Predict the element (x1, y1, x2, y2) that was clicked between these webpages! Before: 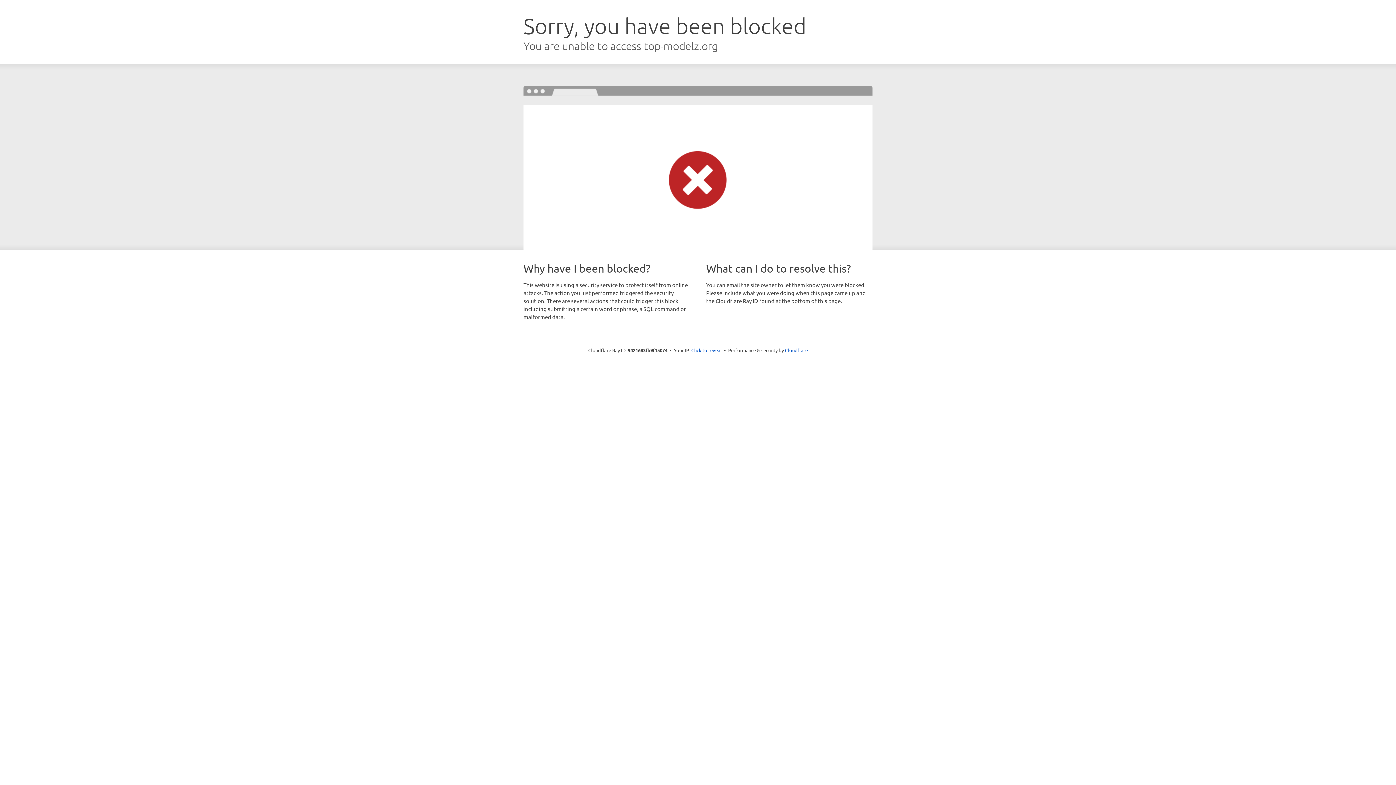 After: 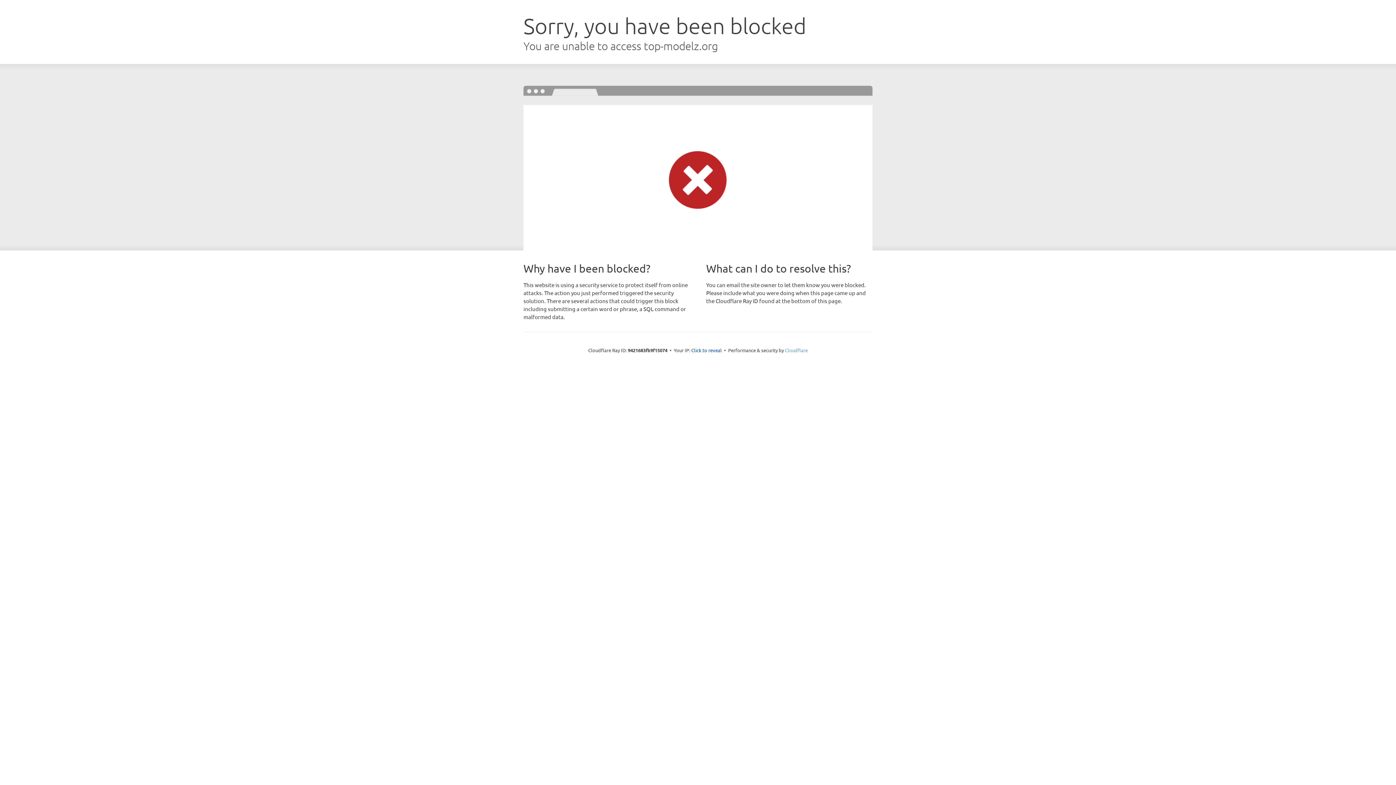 Action: label: Cloudflare bbox: (785, 347, 808, 353)